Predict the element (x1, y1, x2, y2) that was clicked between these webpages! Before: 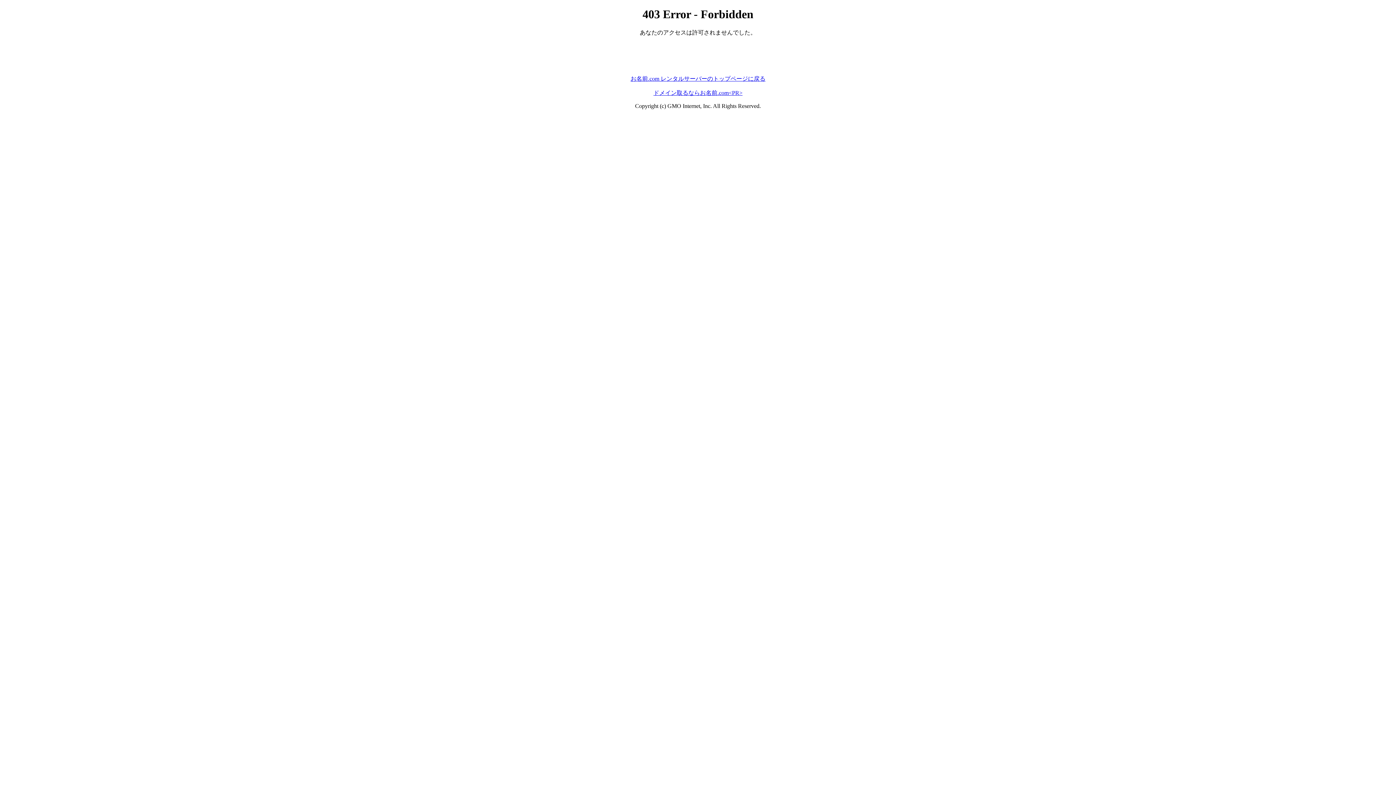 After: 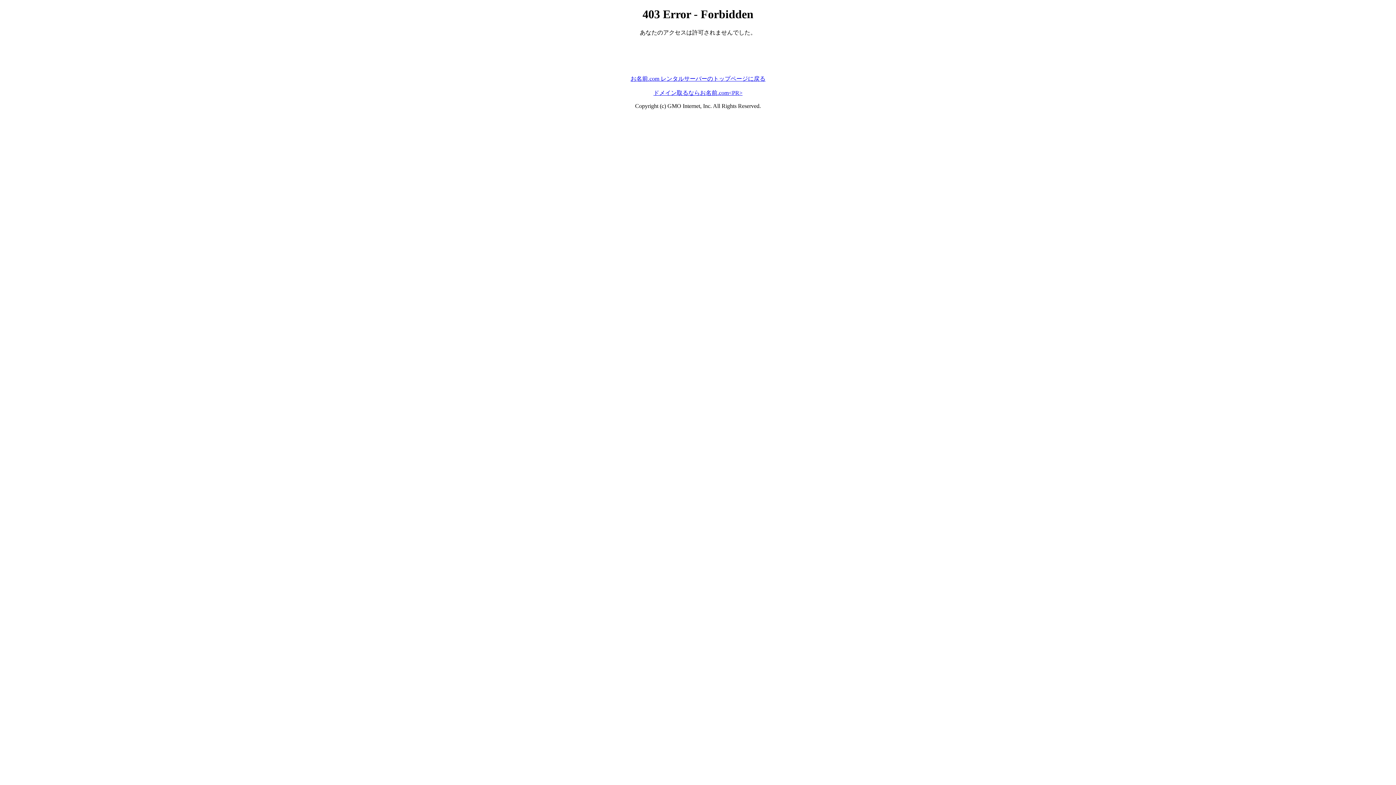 Action: label: お名前.com レンタルサーバーのトップページに戻る bbox: (630, 75, 765, 81)